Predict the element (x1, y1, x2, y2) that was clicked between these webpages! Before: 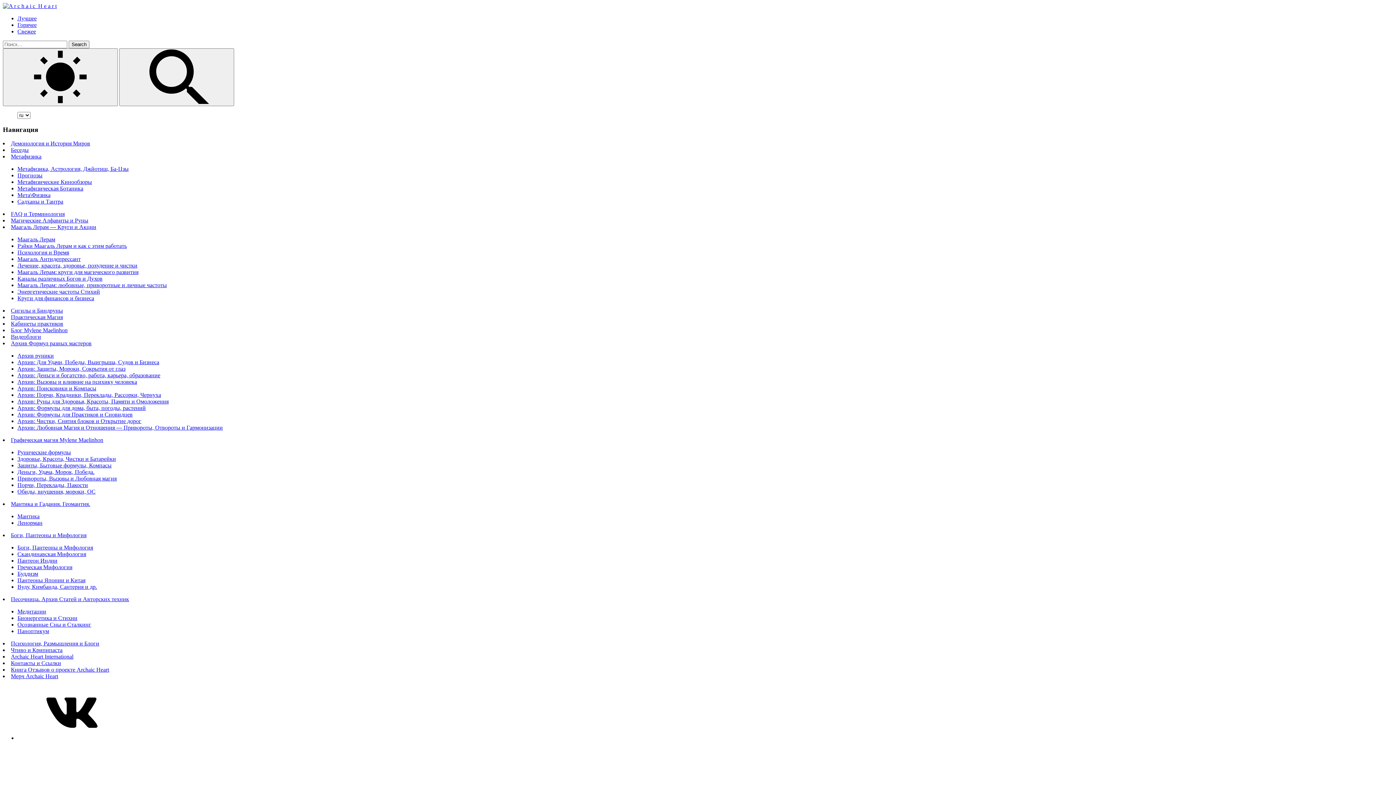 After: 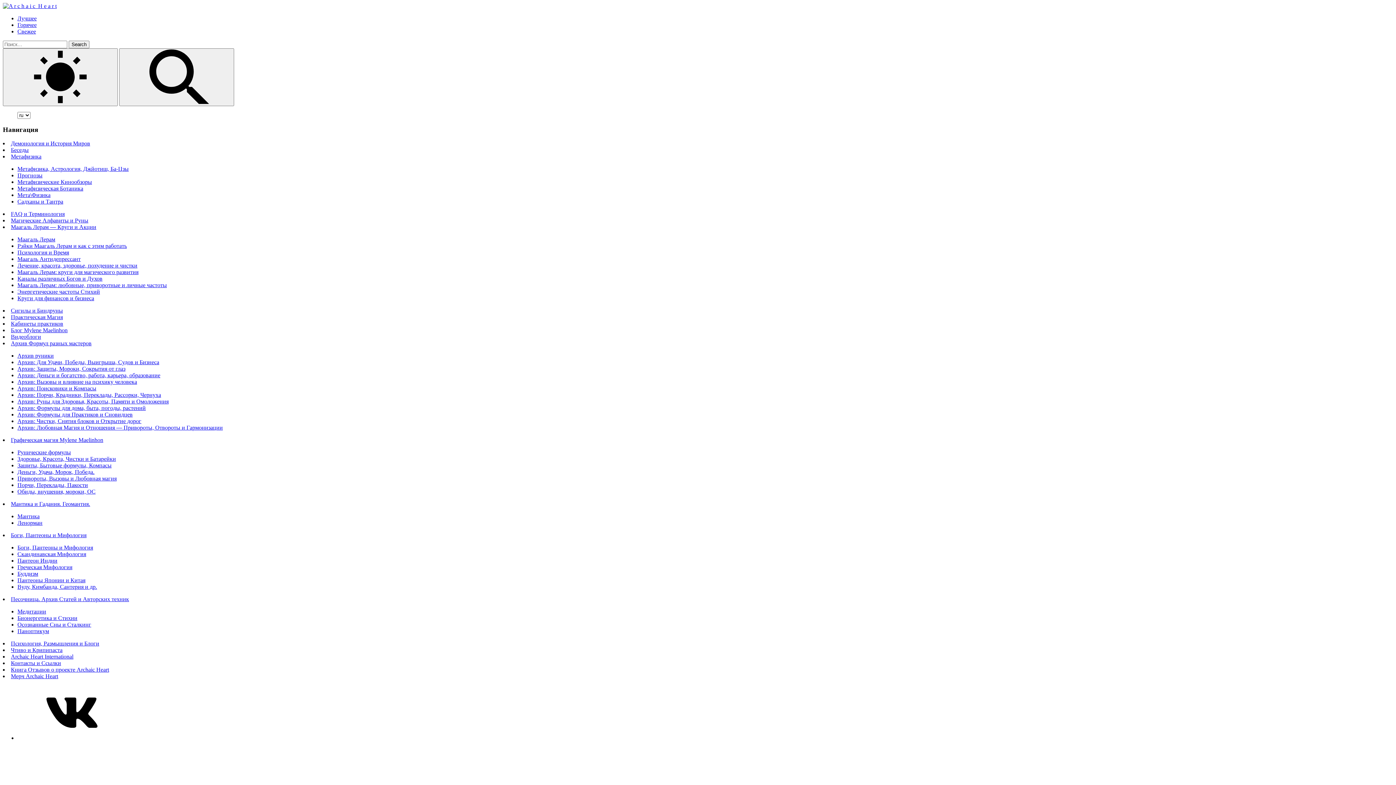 Action: label: Магические Алфавиты и Руны bbox: (10, 217, 88, 223)